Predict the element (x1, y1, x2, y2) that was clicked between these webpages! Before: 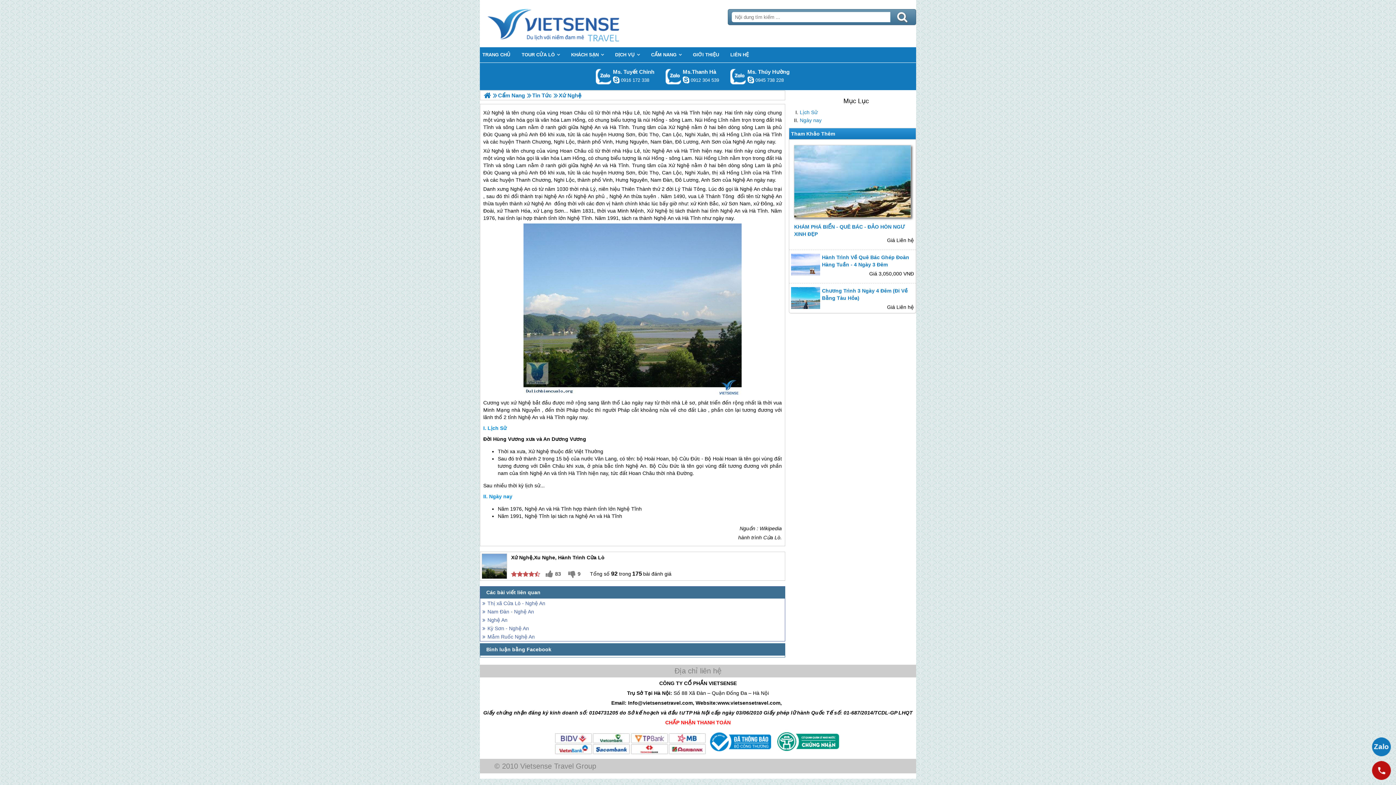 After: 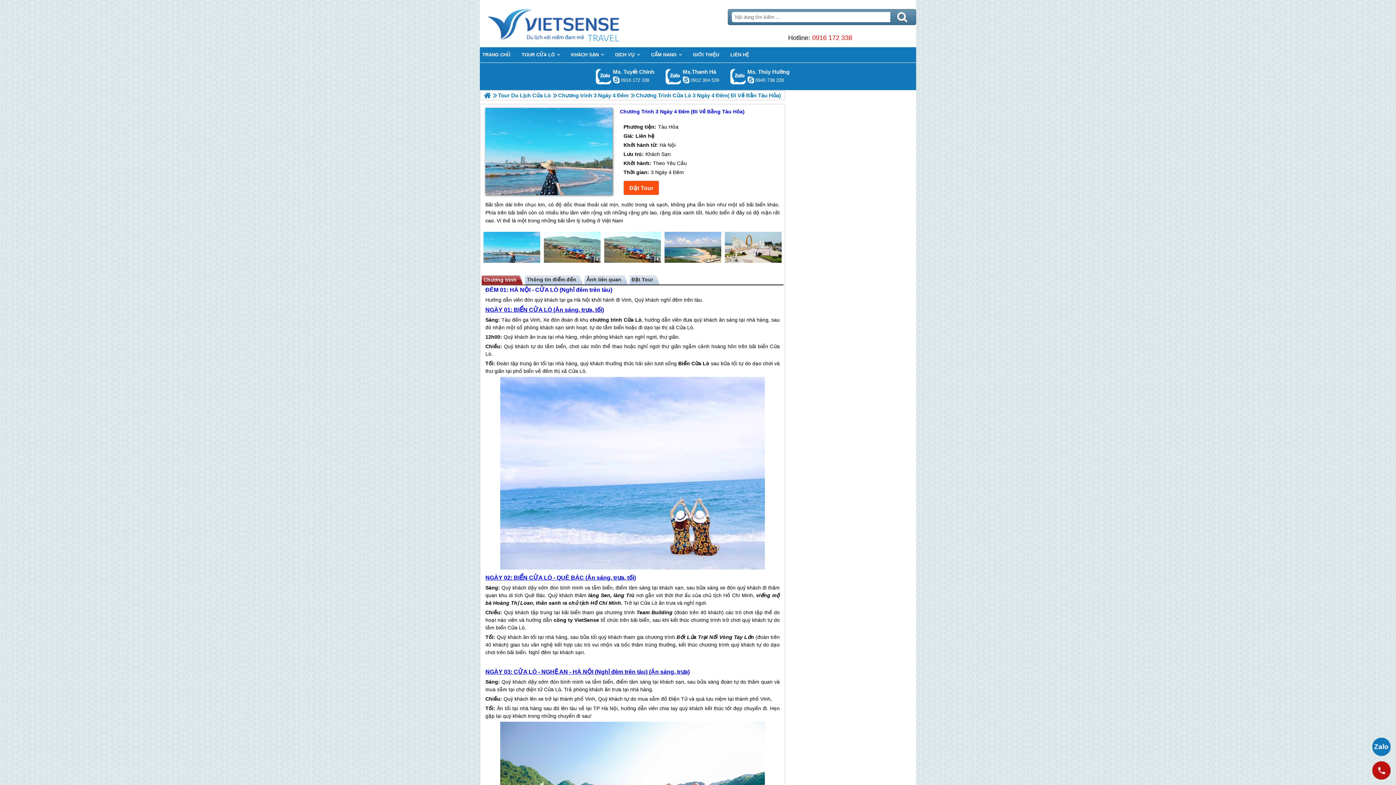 Action: bbox: (789, 285, 916, 313) label: Chương Trình 3 Ngày 4 Đêm (Đi Về Bằng Tàu Hỏa)